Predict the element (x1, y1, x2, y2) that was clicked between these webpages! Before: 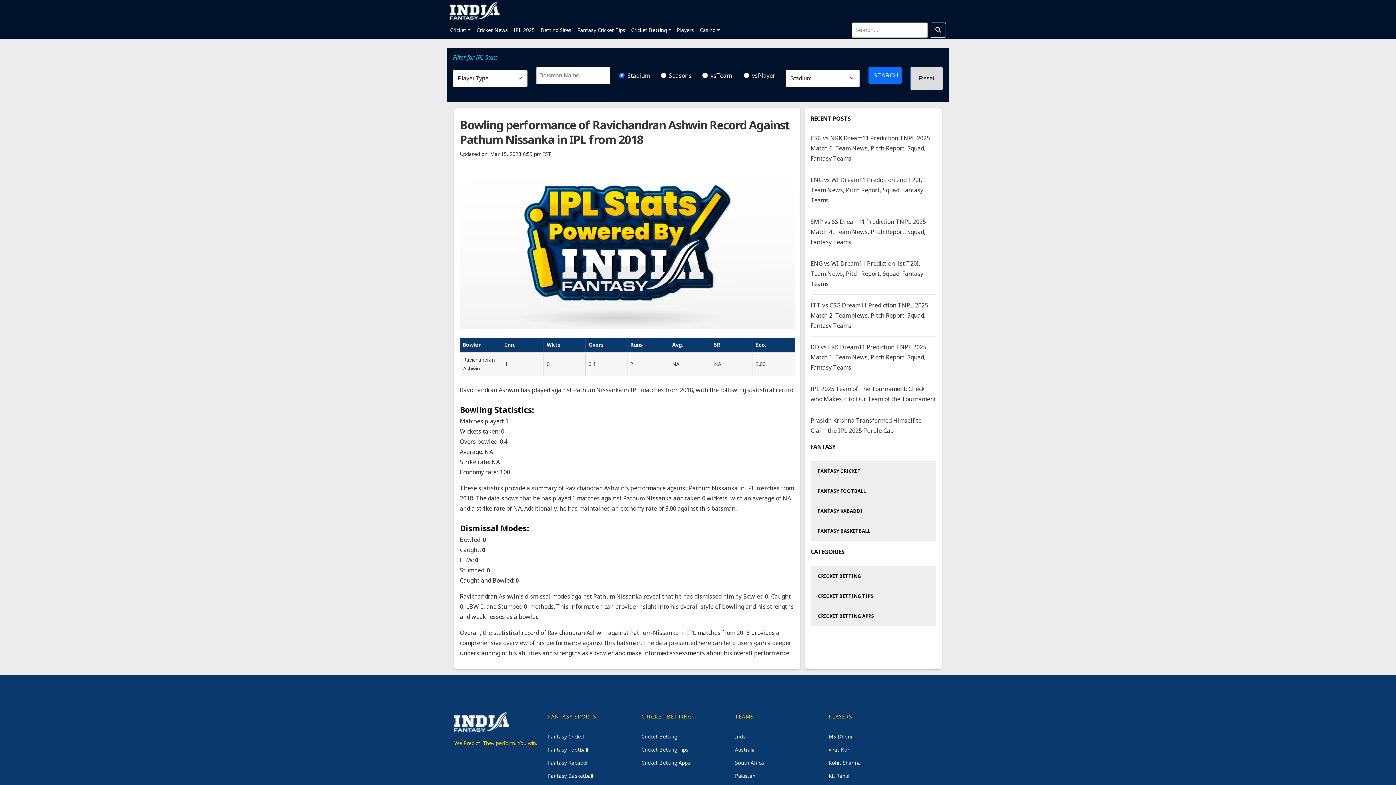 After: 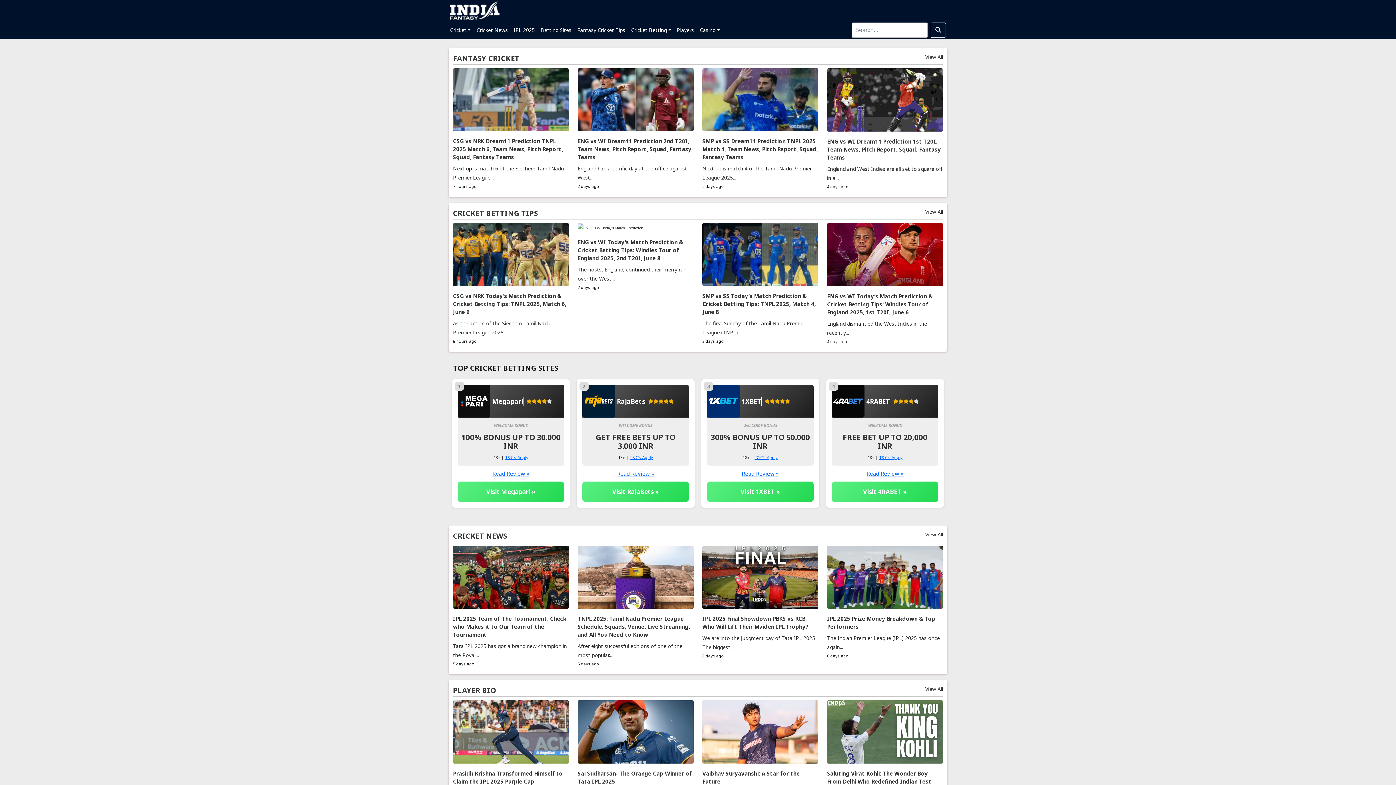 Action: bbox: (450, 1, 499, 19)